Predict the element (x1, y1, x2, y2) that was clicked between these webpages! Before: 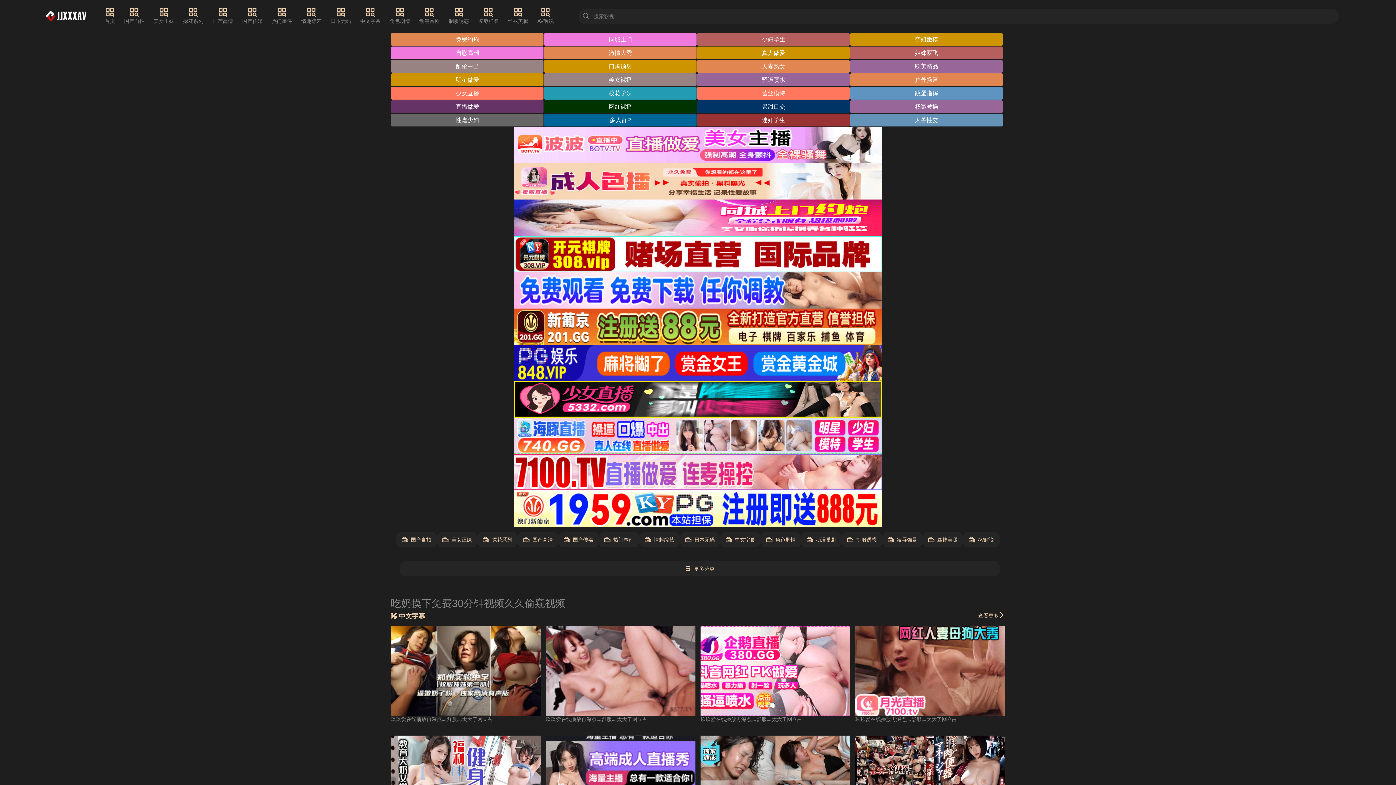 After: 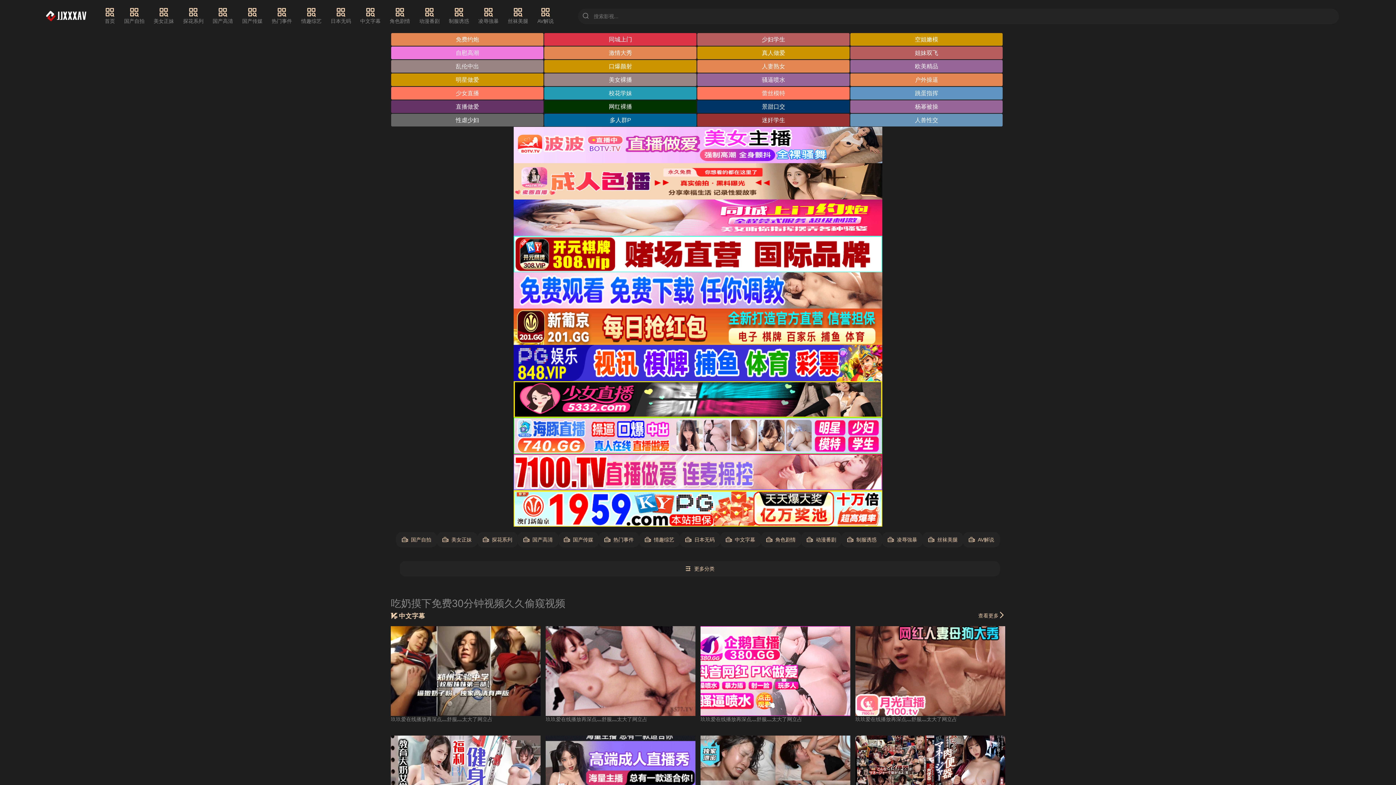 Action: label: 同城上门 bbox: (544, 33, 696, 45)